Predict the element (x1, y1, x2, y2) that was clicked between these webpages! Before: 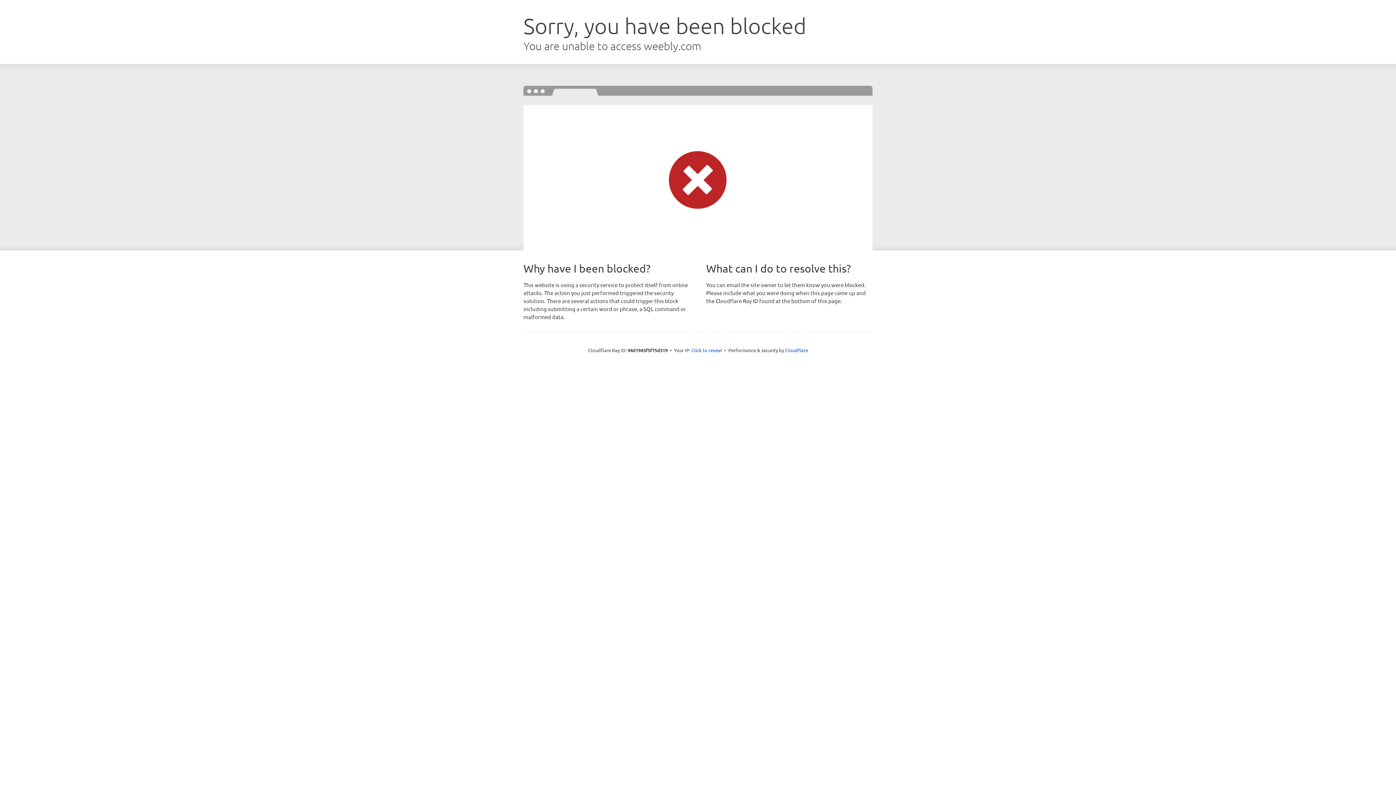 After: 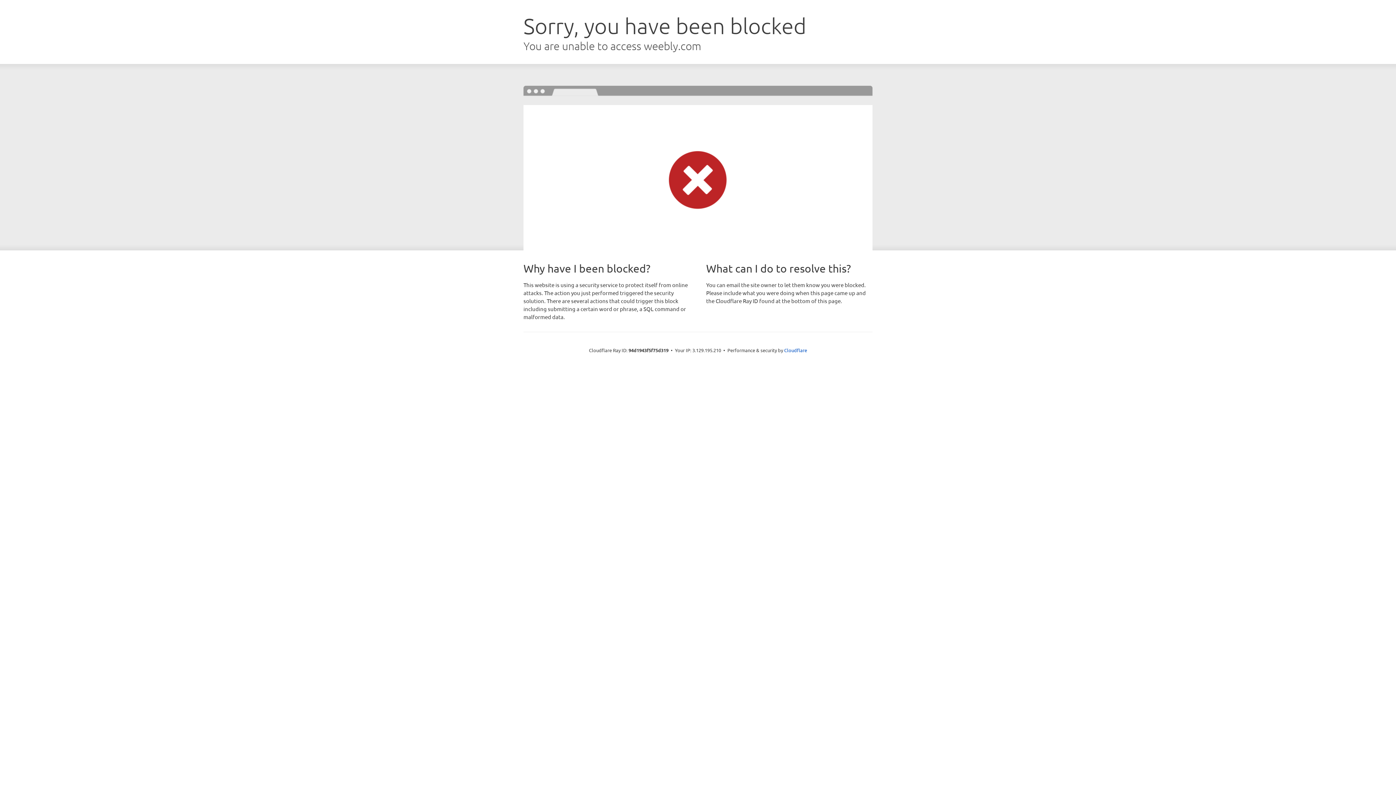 Action: label: Click to reveal bbox: (691, 346, 722, 353)